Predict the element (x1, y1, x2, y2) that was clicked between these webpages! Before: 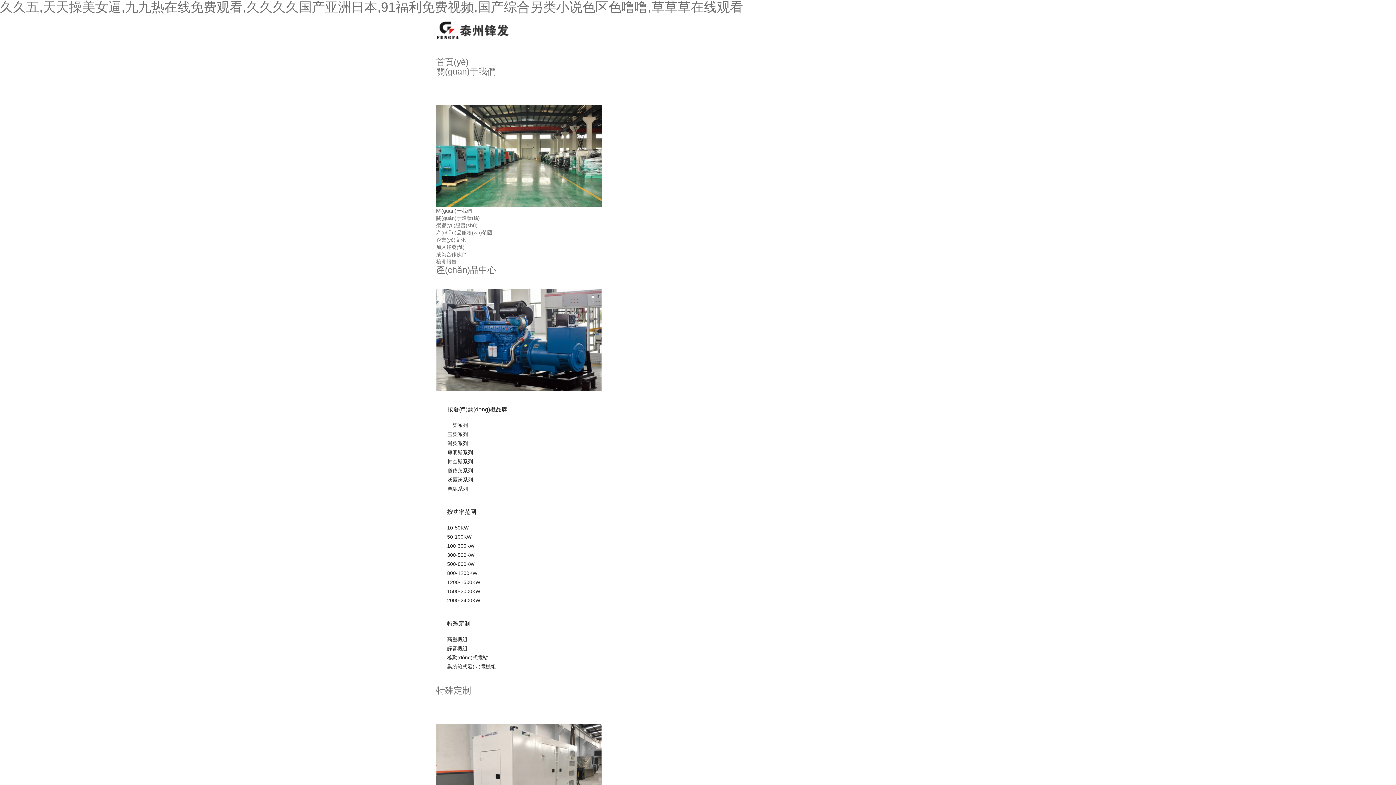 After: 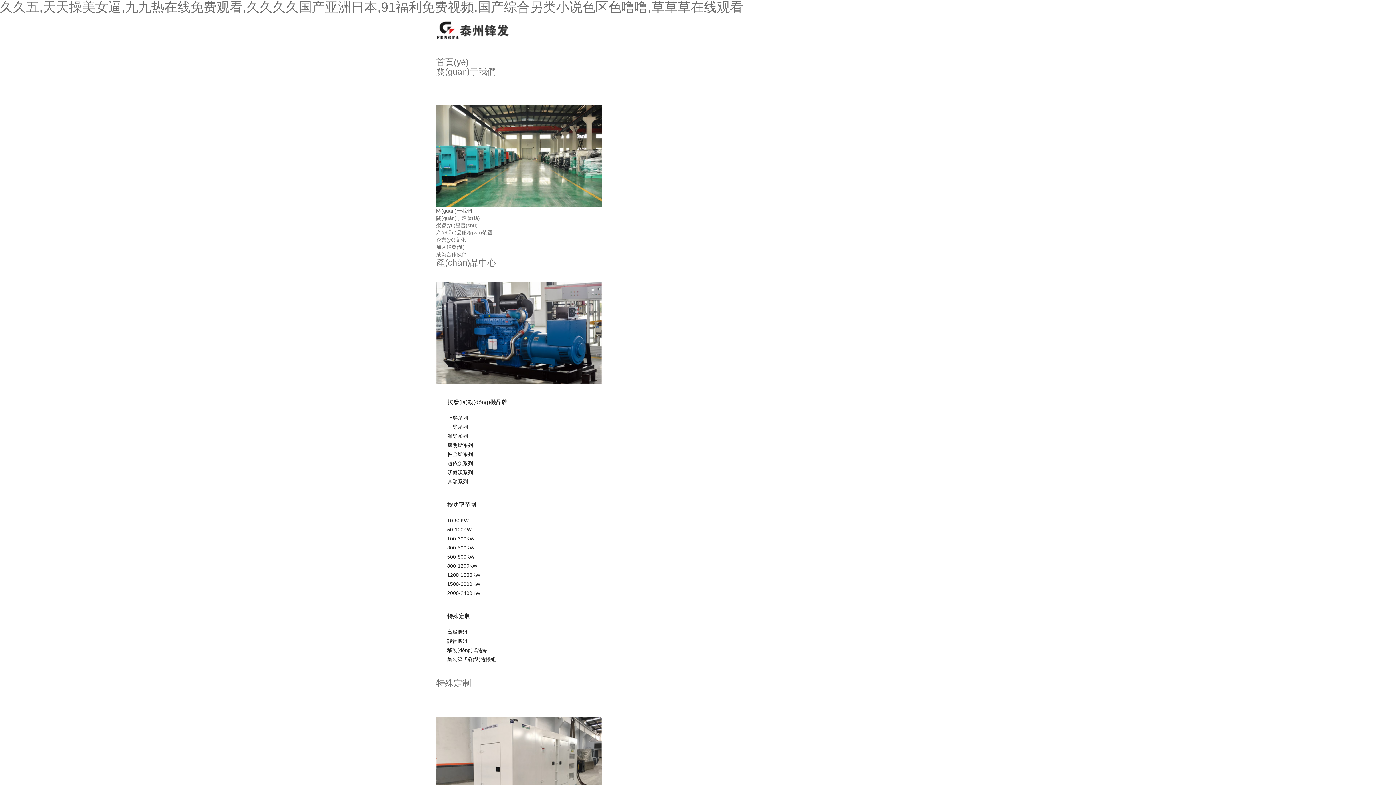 Action: label: 濰柴系列 bbox: (447, 440, 468, 446)